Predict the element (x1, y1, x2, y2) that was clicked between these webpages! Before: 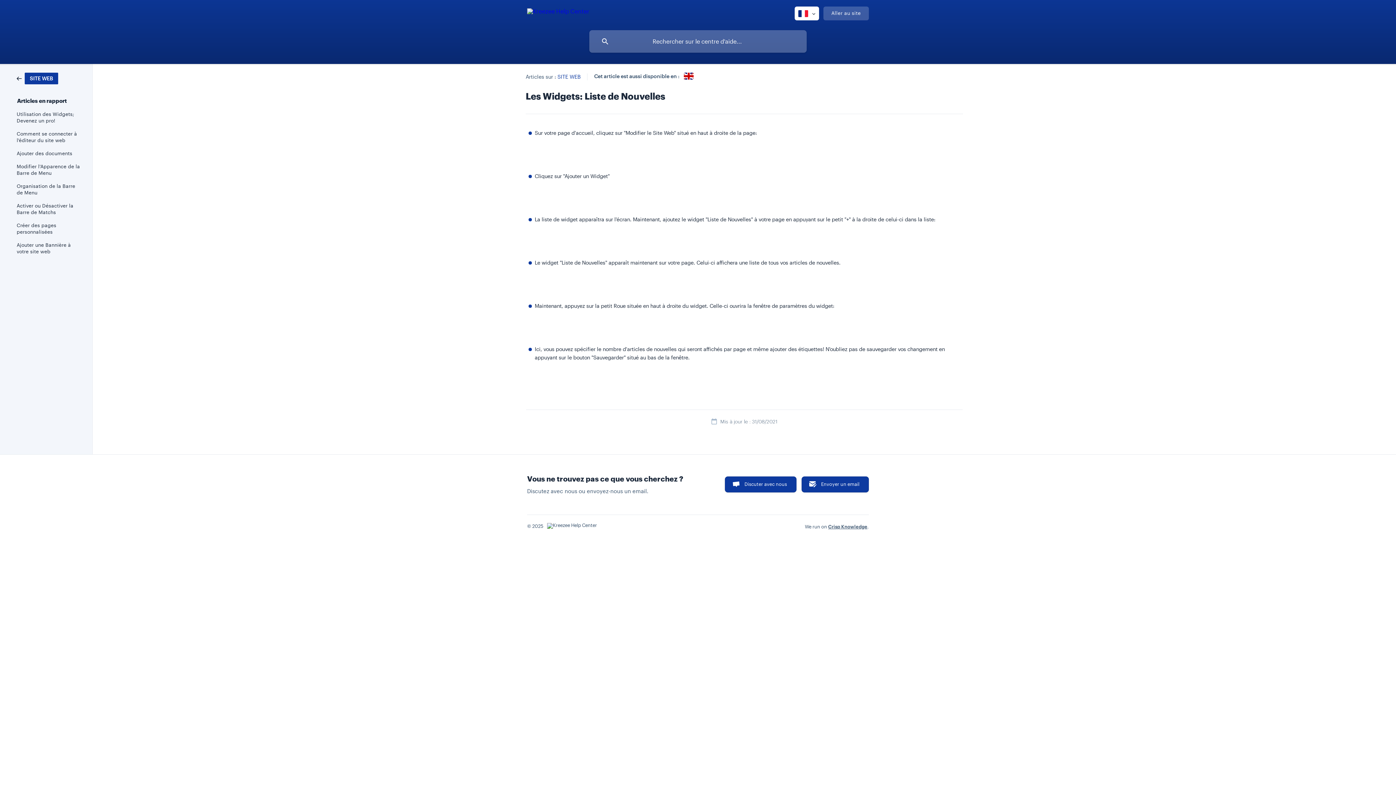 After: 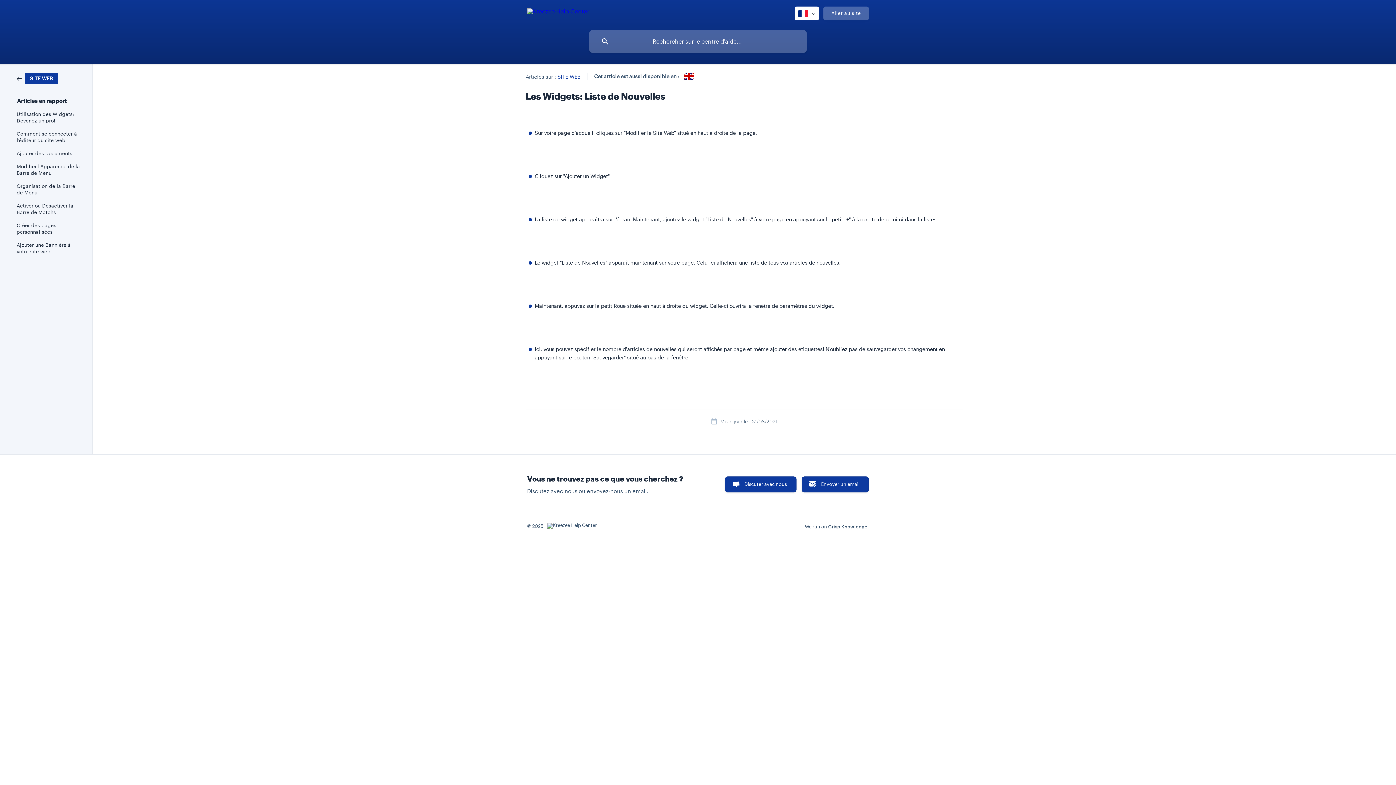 Action: bbox: (823, 6, 869, 20) label: Aller au site